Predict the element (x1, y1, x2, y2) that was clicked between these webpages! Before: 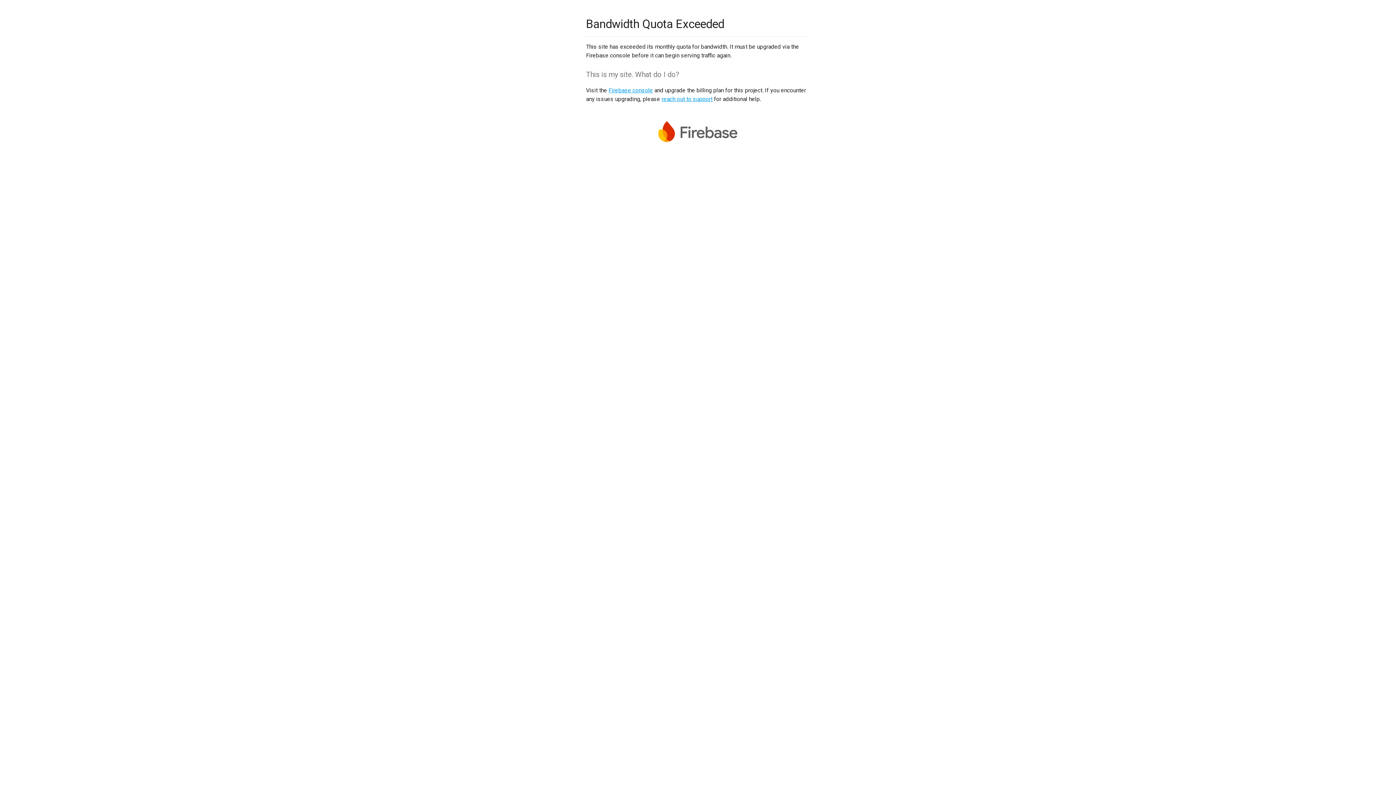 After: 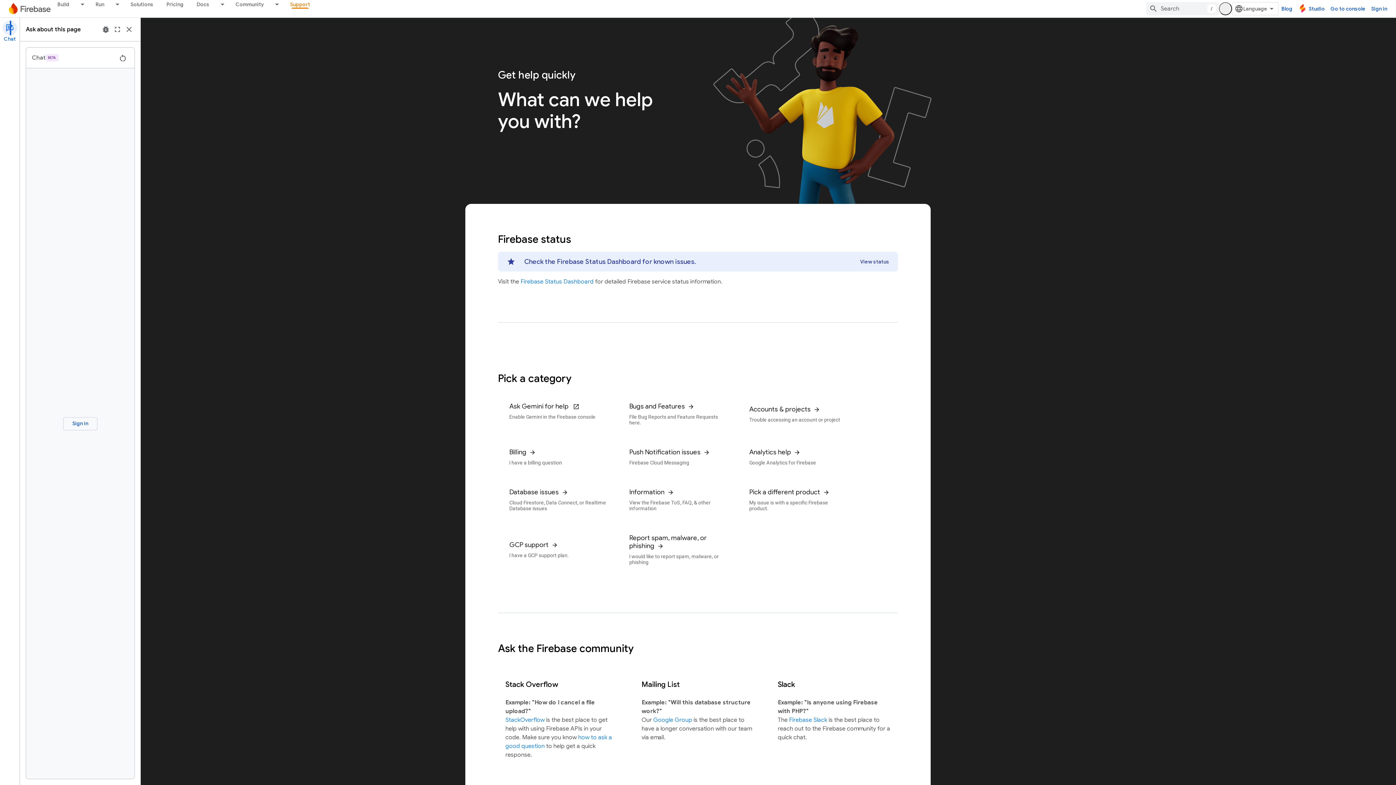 Action: bbox: (661, 95, 712, 102) label: reach out to support